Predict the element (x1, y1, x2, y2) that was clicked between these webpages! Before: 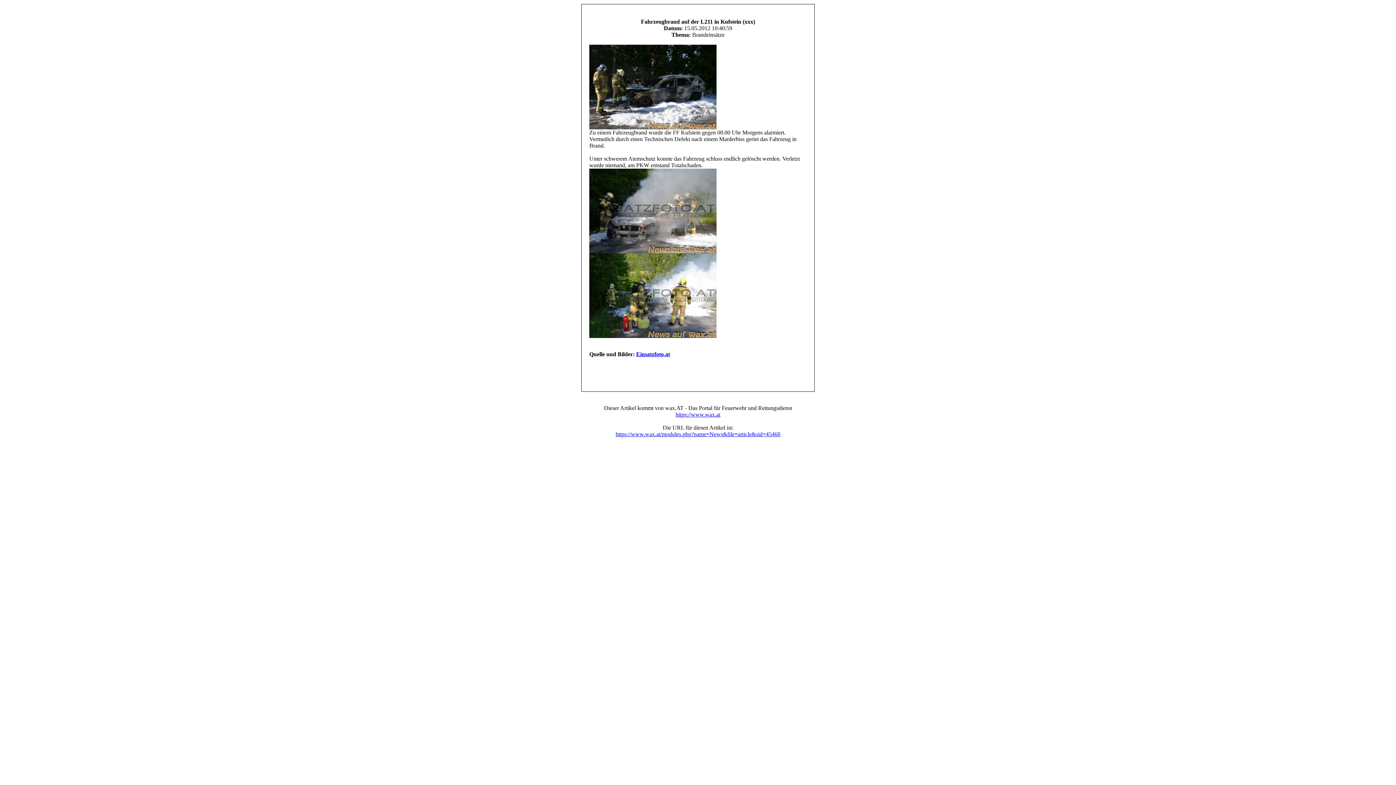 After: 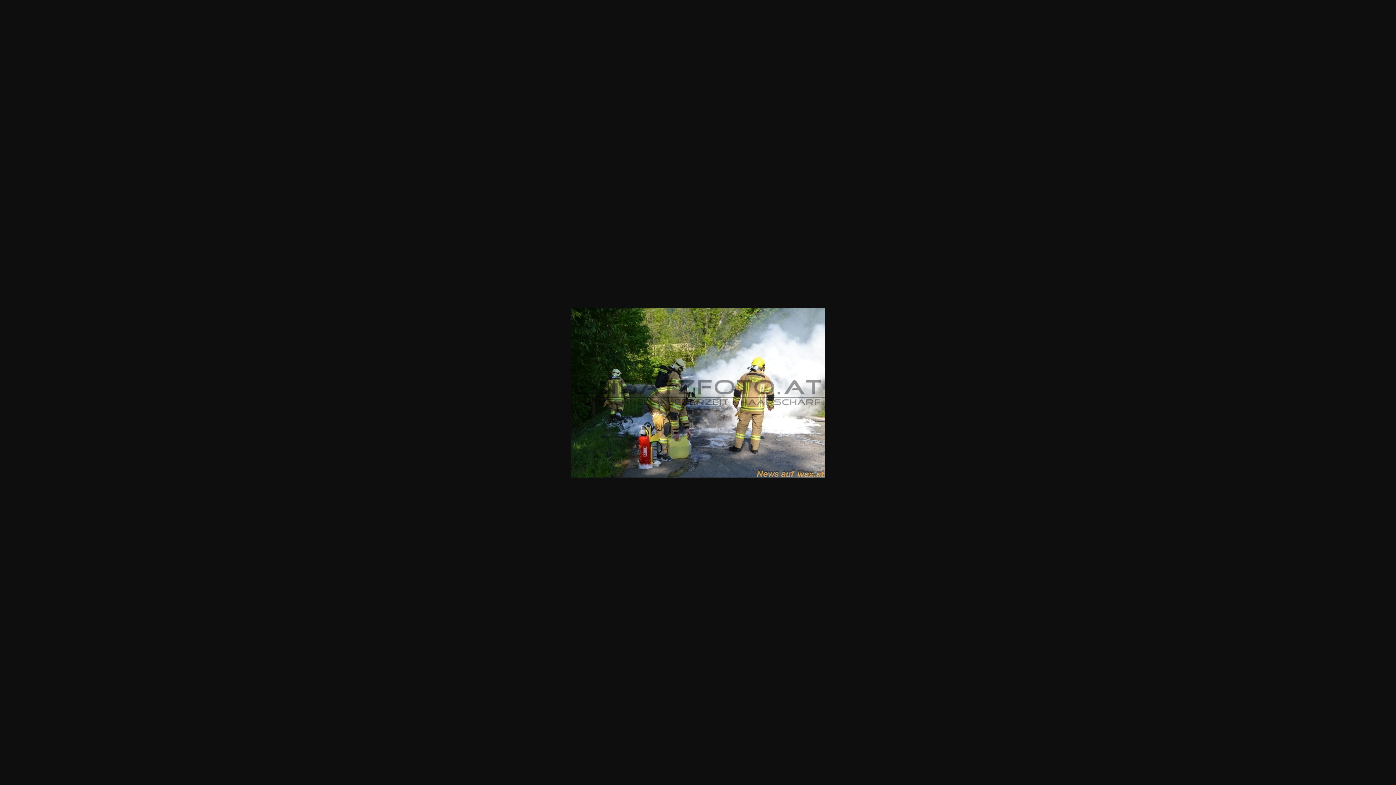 Action: bbox: (589, 333, 716, 339)